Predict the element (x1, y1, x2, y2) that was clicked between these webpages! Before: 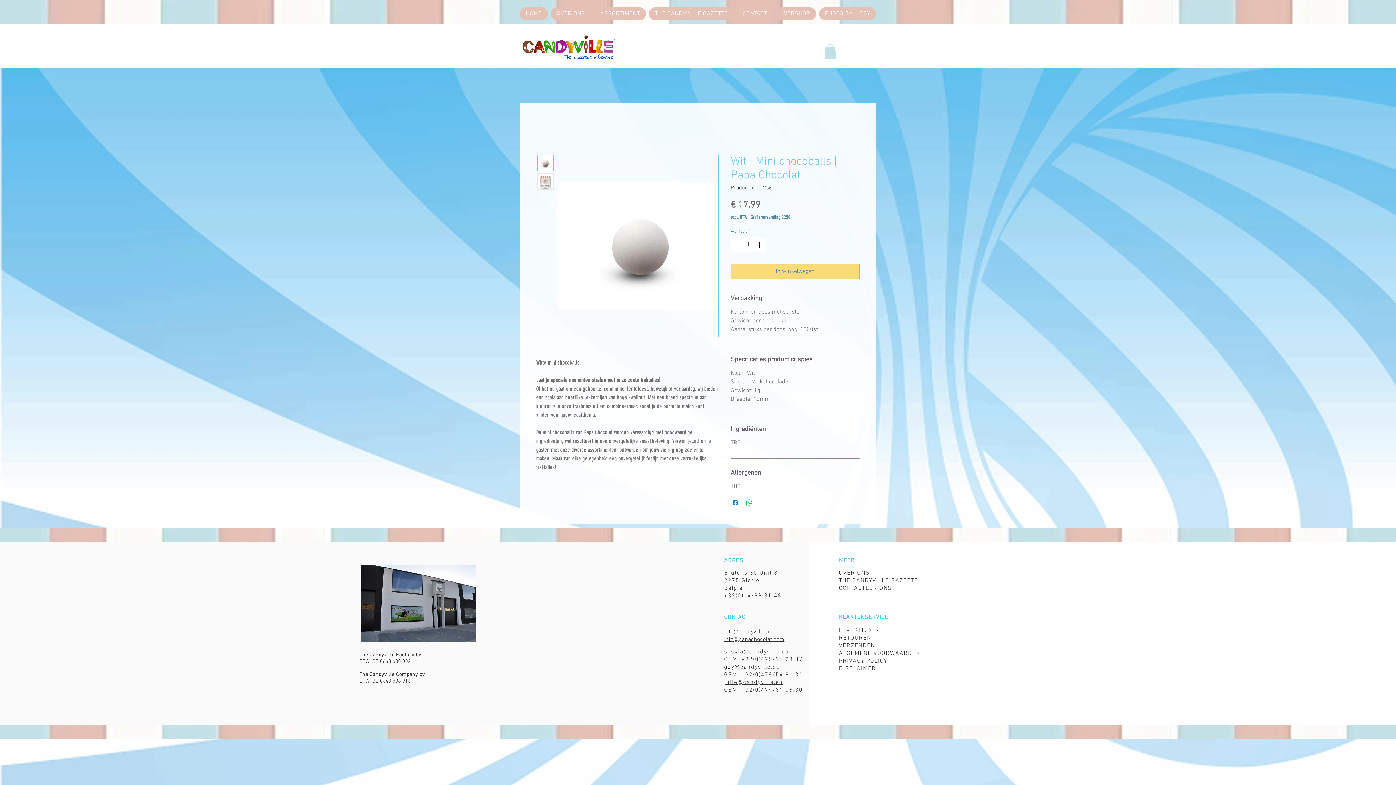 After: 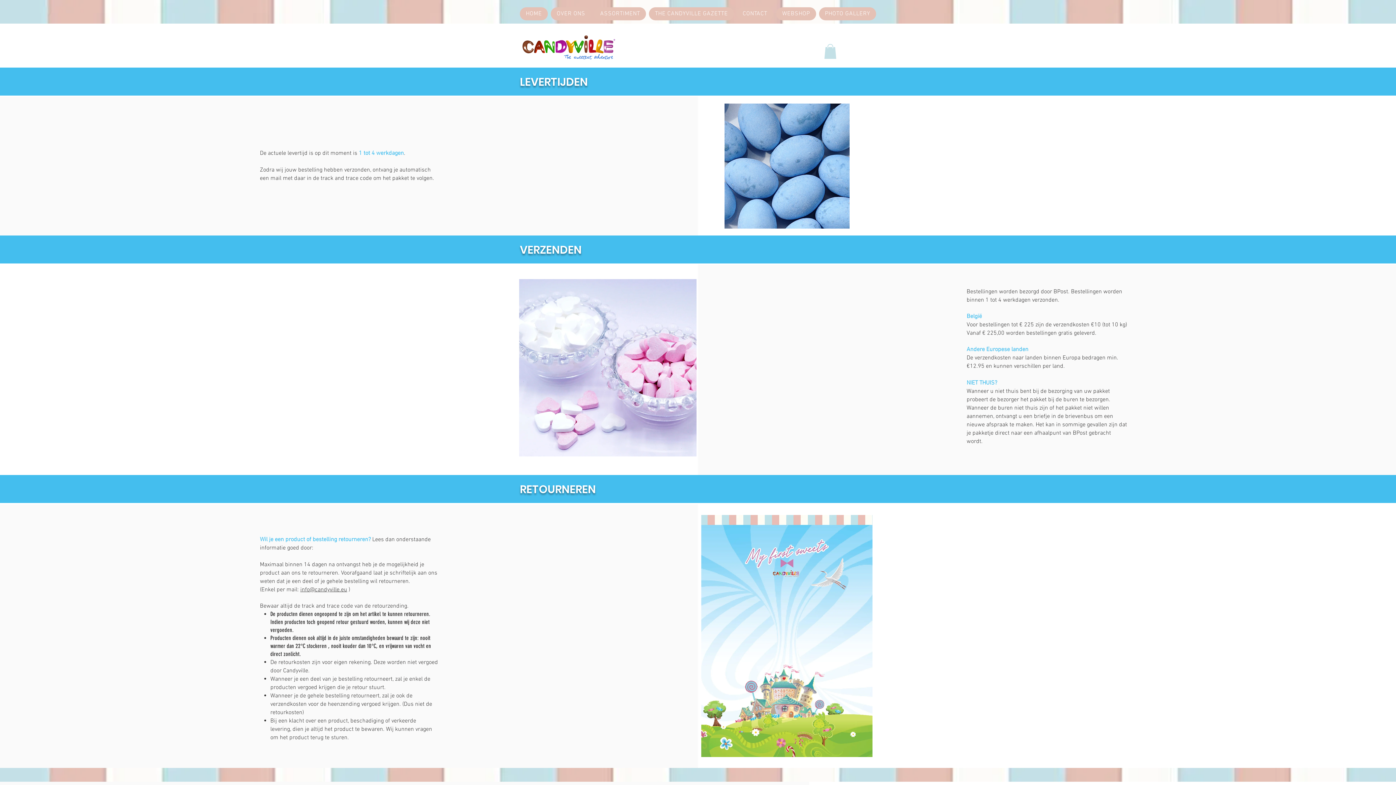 Action: label: VERZENDEN bbox: (839, 642, 875, 648)